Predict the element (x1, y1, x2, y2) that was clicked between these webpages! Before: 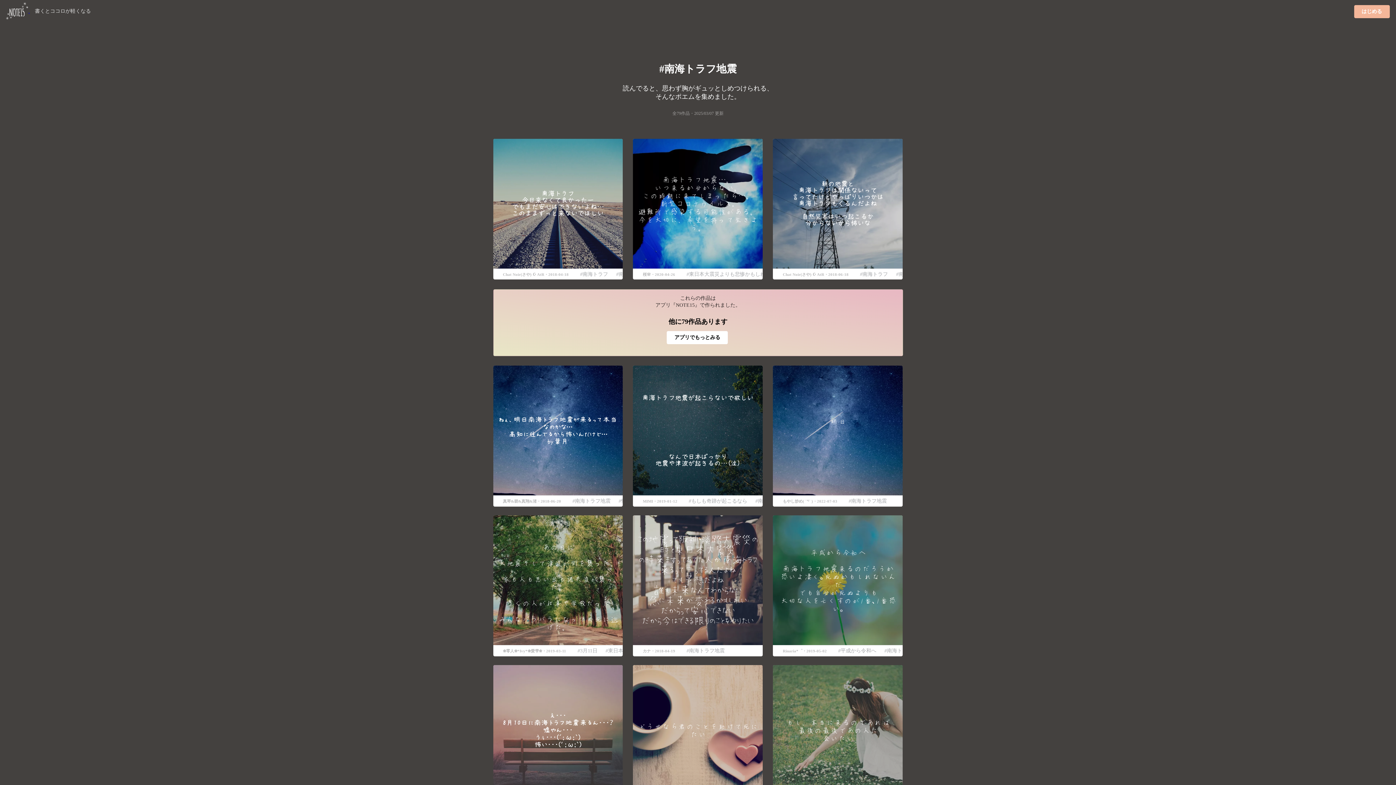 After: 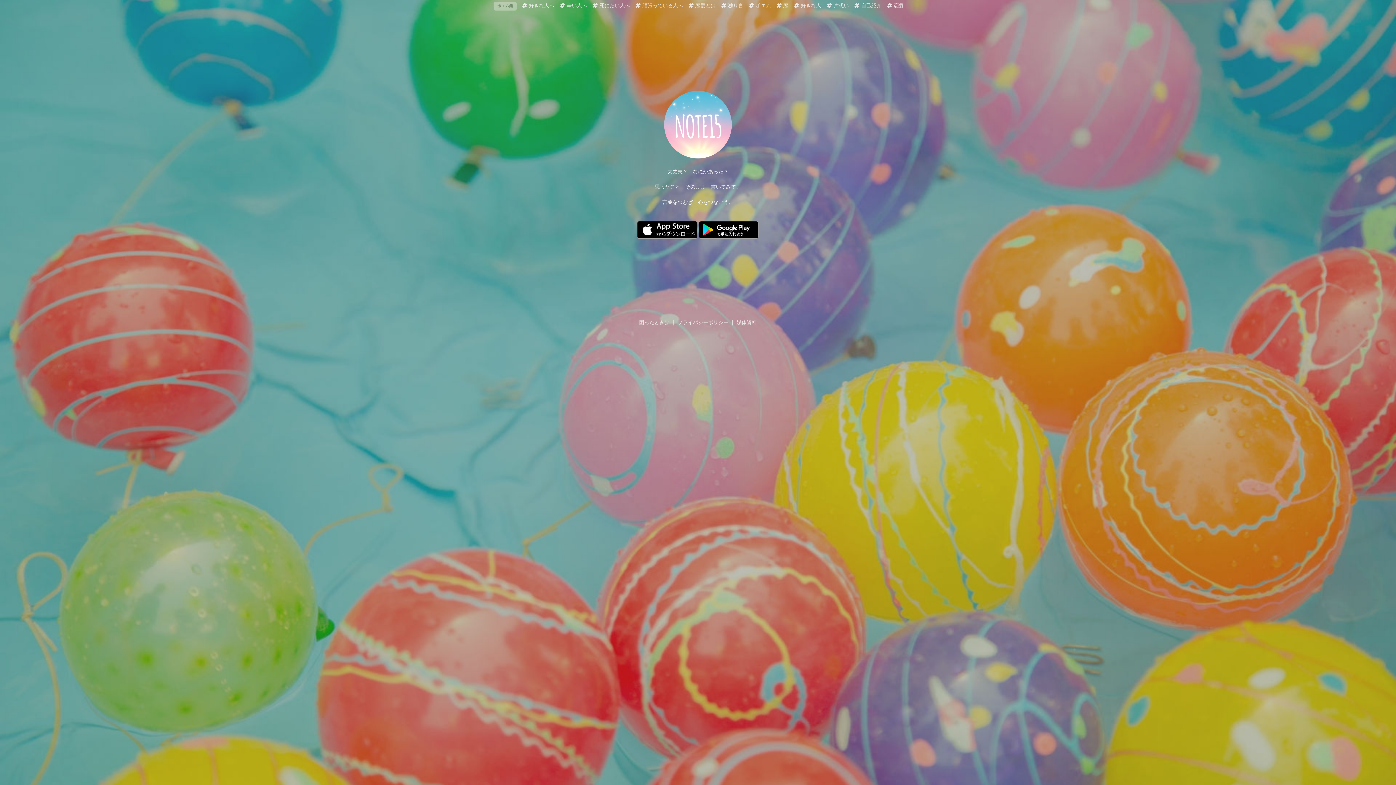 Action: label: はじめる bbox: (1354, 5, 1390, 18)